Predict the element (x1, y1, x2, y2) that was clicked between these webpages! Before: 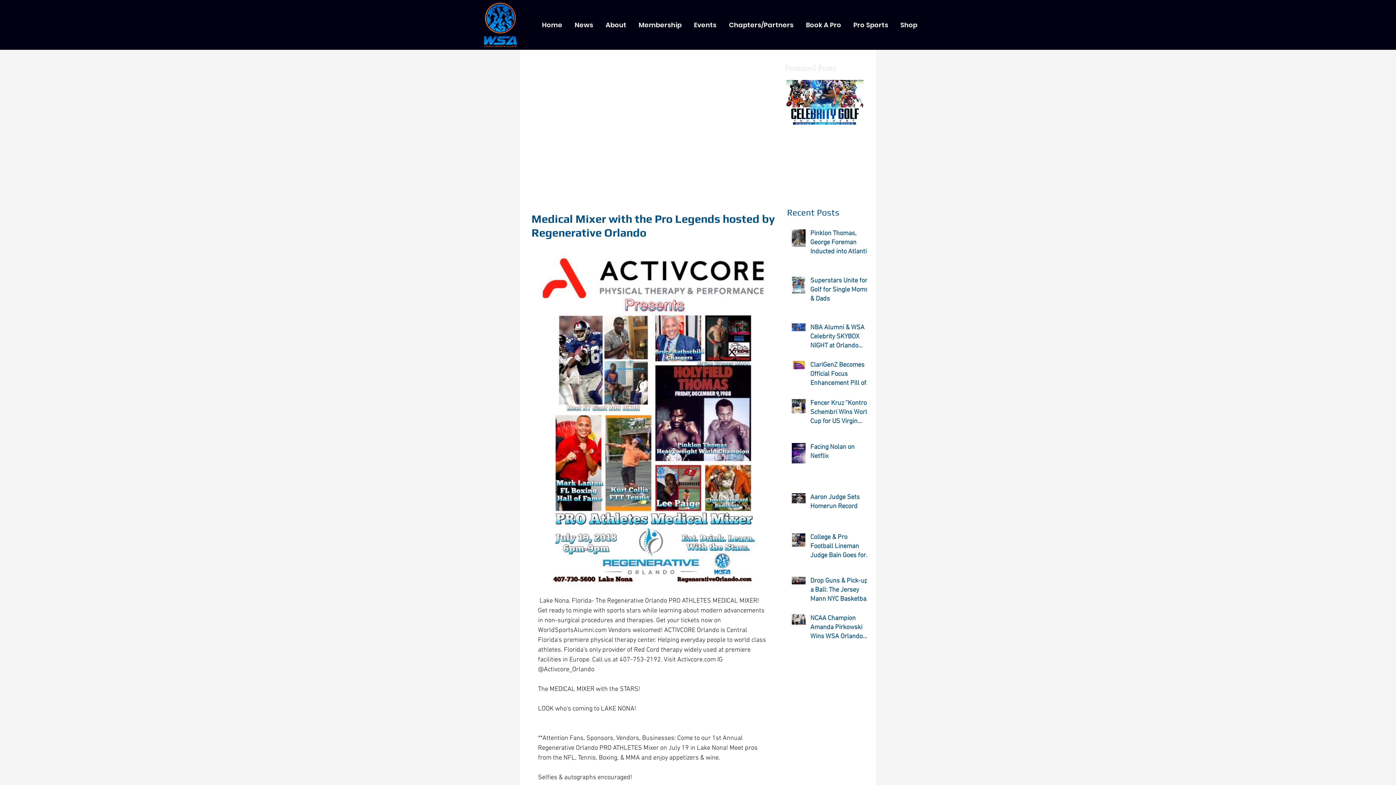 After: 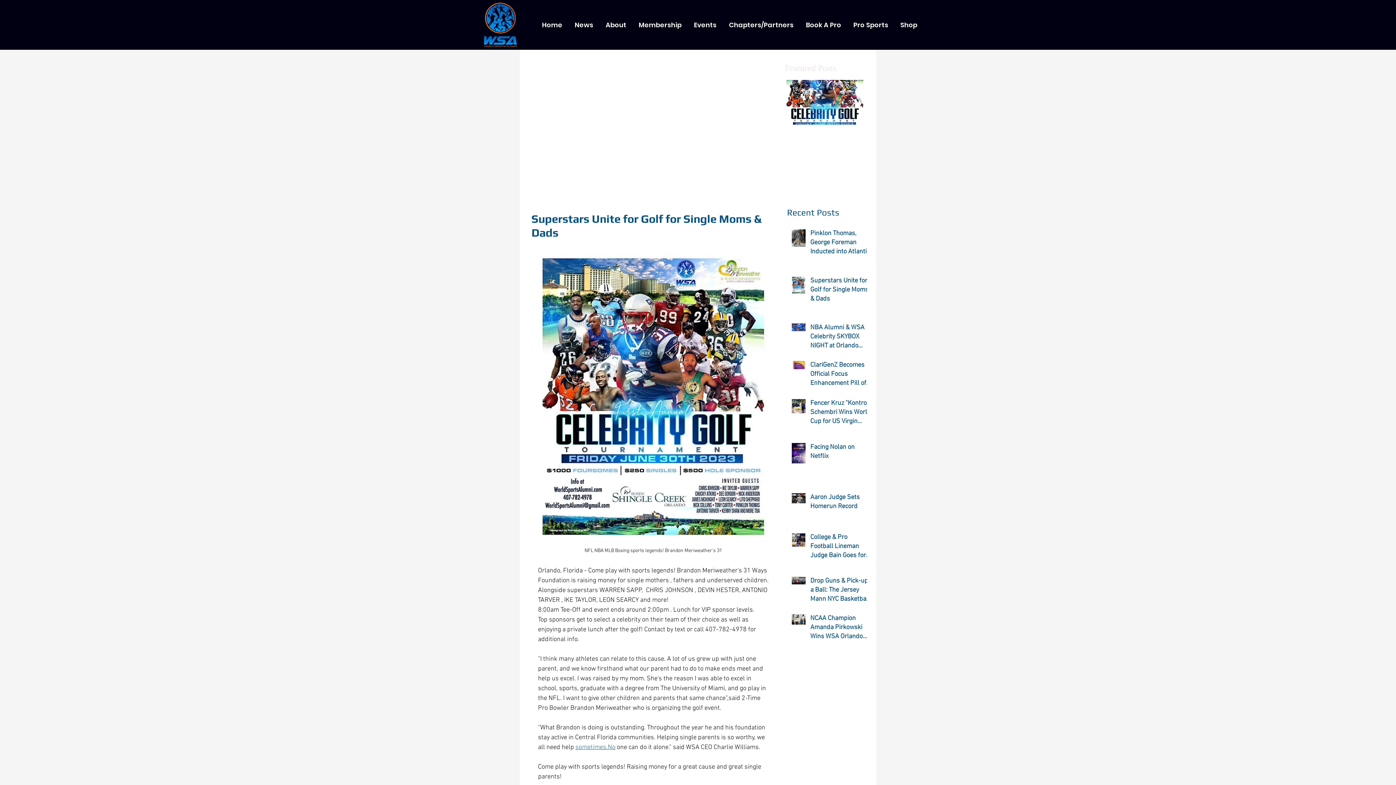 Action: bbox: (785, 130, 865, 150) label: Superstars Unite for Golf for Single Moms & Dads